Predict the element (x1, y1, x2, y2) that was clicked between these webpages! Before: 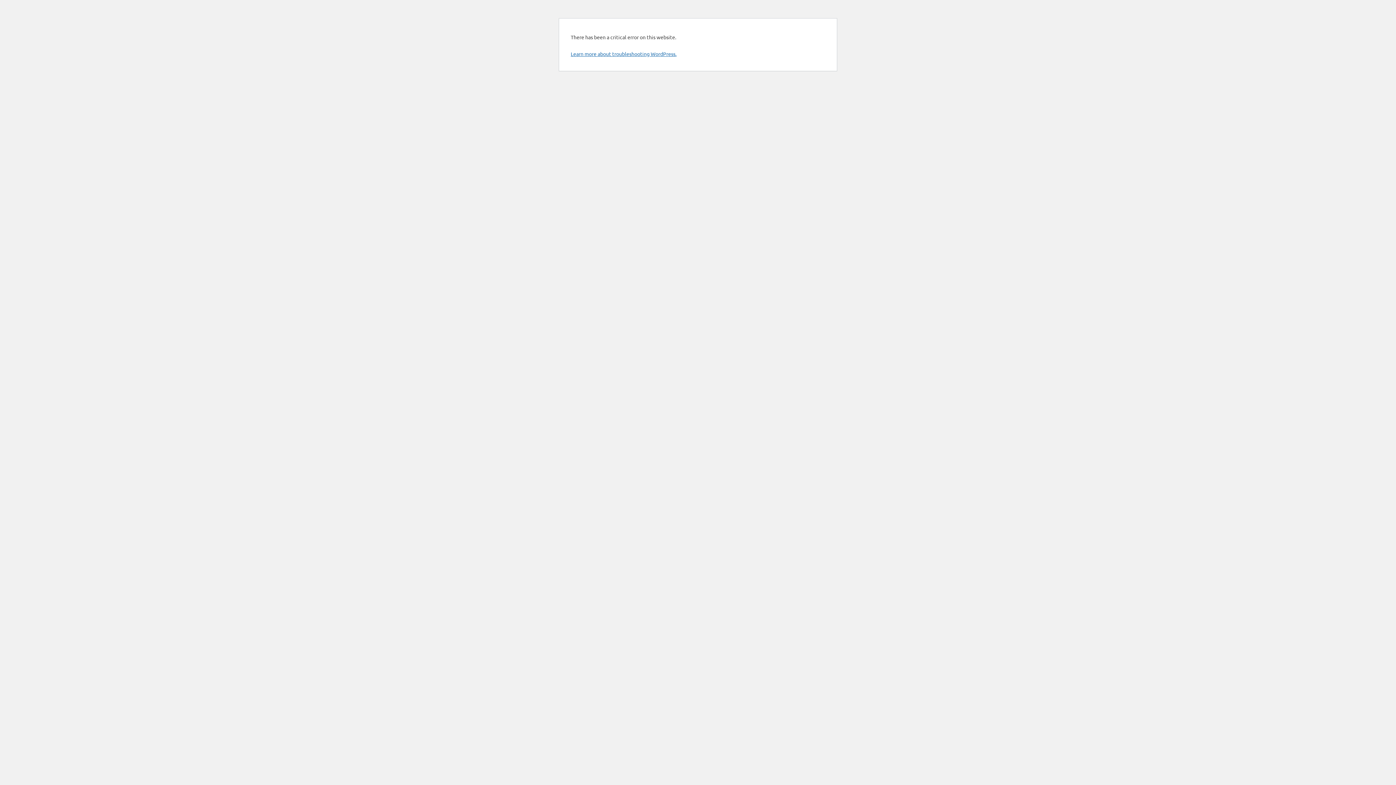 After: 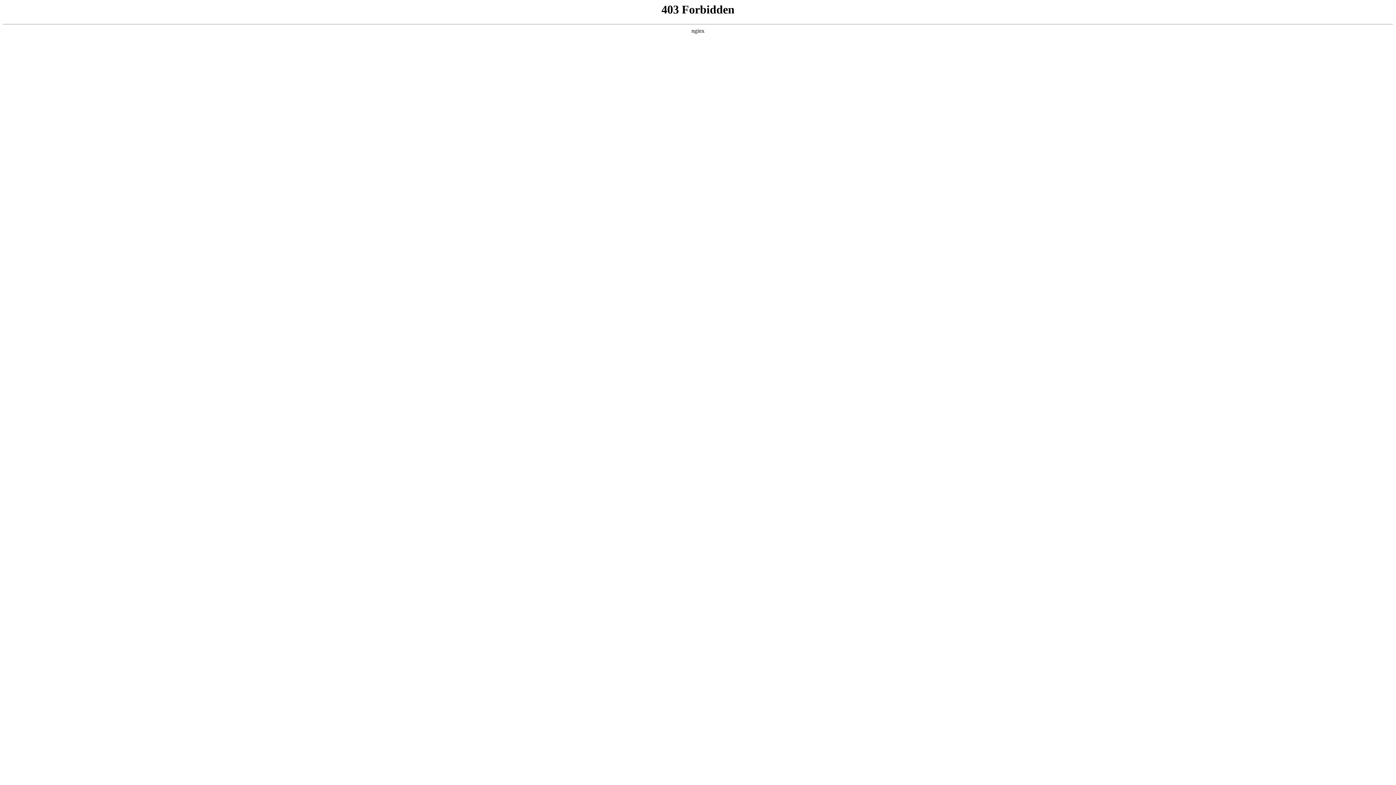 Action: label: Learn more about troubleshooting WordPress. bbox: (570, 50, 676, 57)